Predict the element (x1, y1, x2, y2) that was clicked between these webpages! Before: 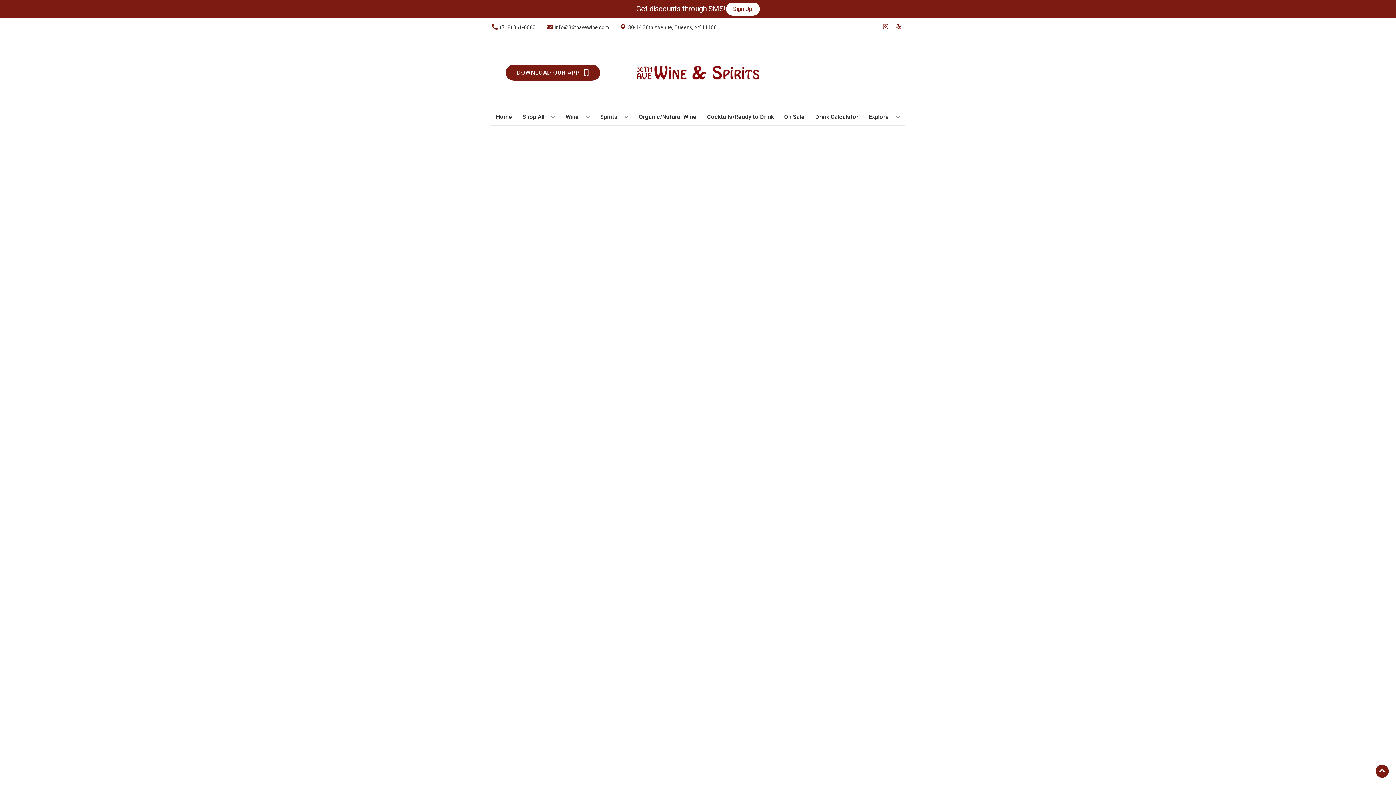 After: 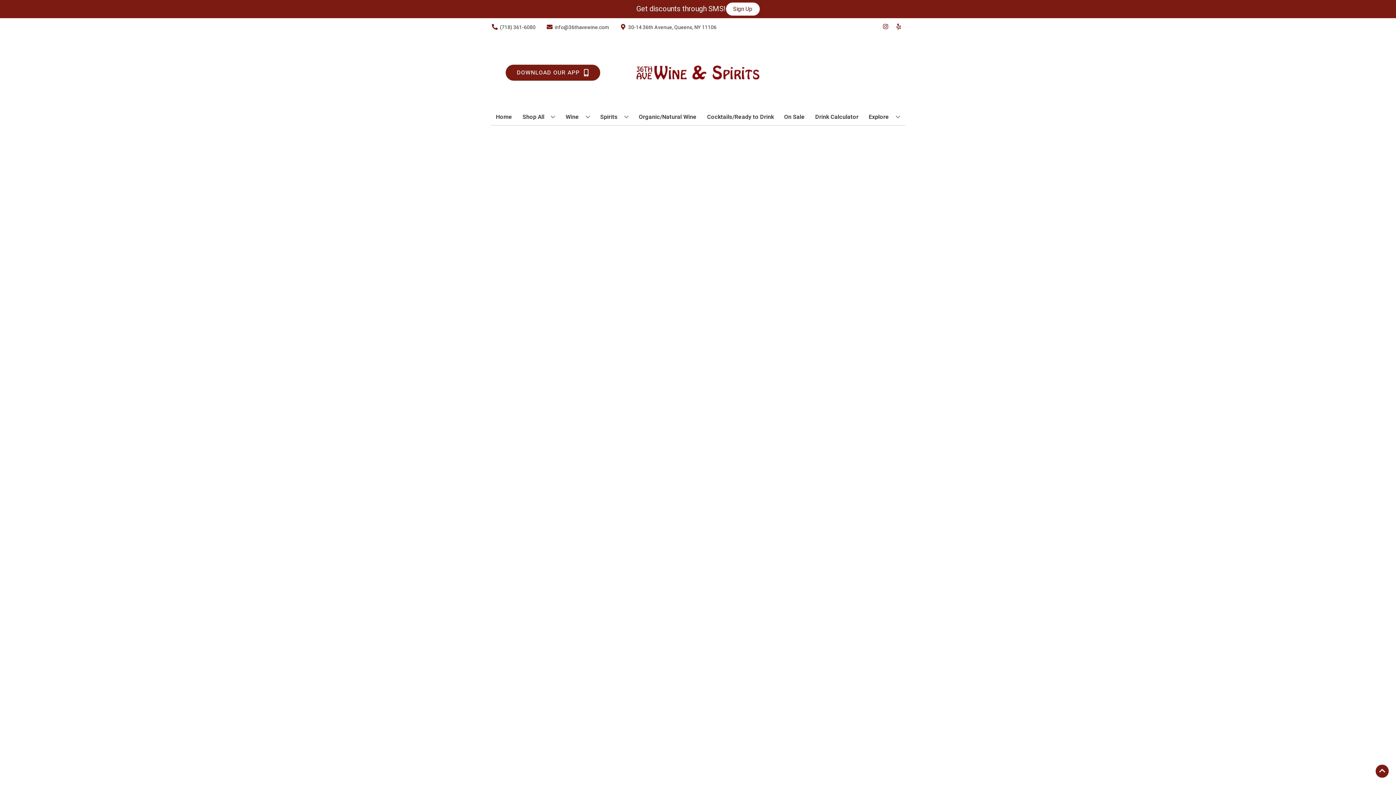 Action: bbox: (704, 109, 777, 125) label: Cocktails/Ready to Drink